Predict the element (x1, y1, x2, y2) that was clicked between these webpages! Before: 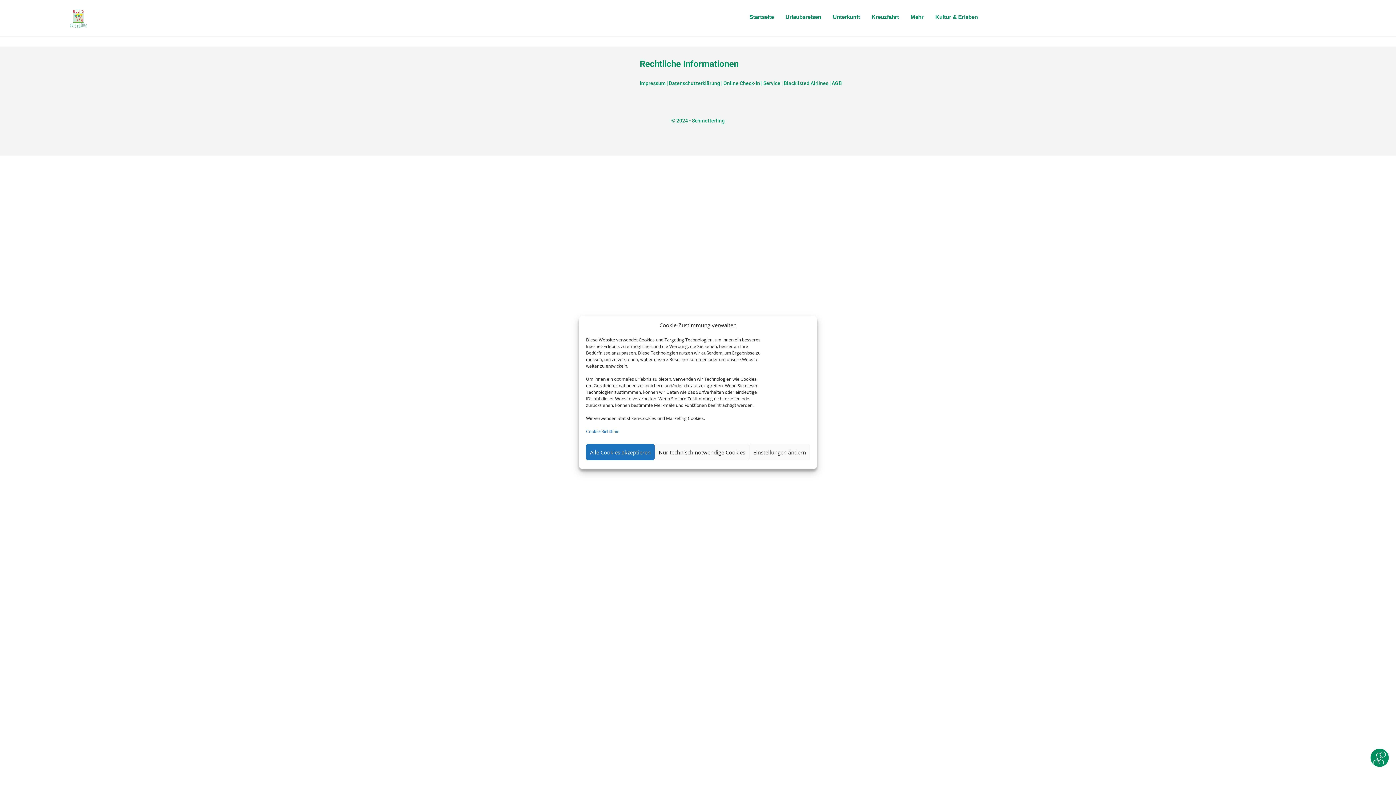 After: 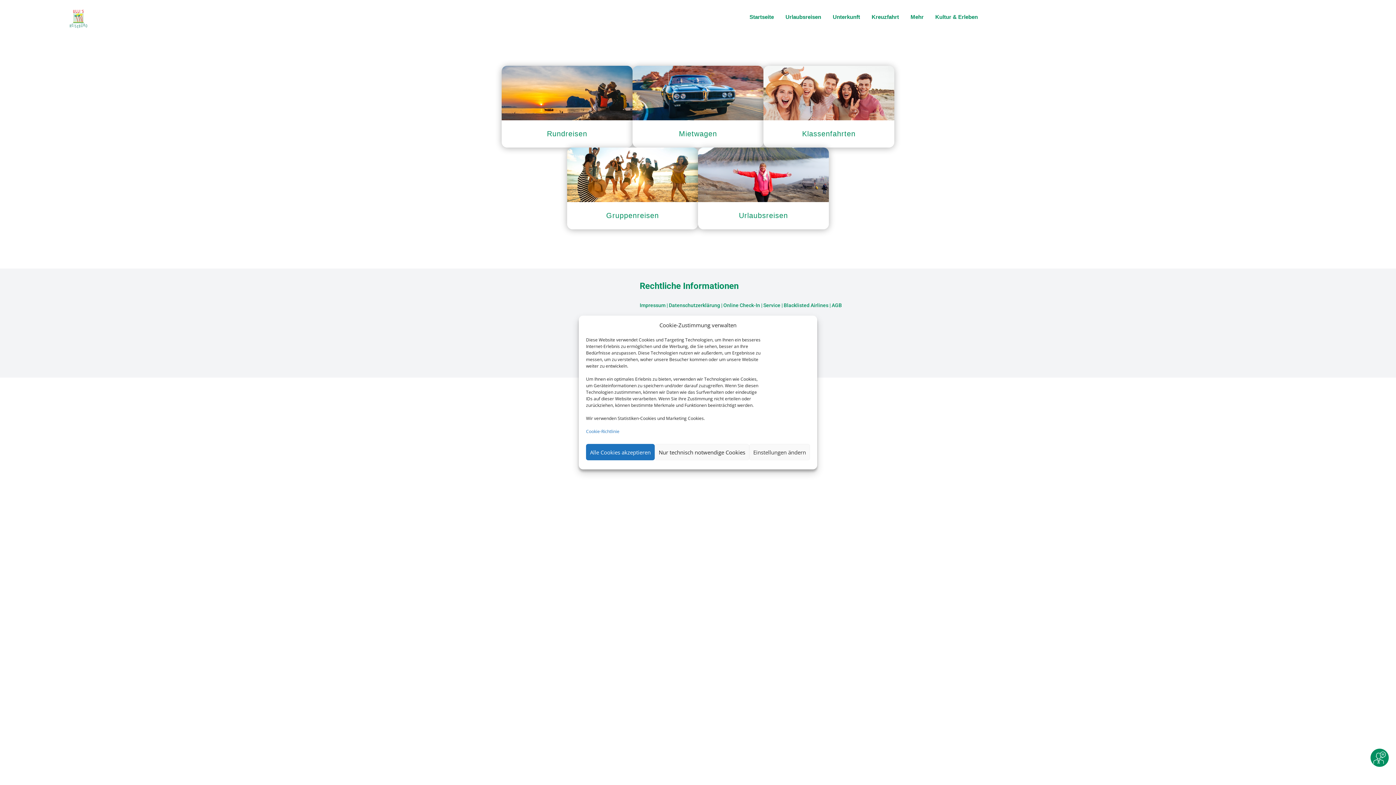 Action: label: Urlaubsreisen bbox: (783, 12, 823, 21)